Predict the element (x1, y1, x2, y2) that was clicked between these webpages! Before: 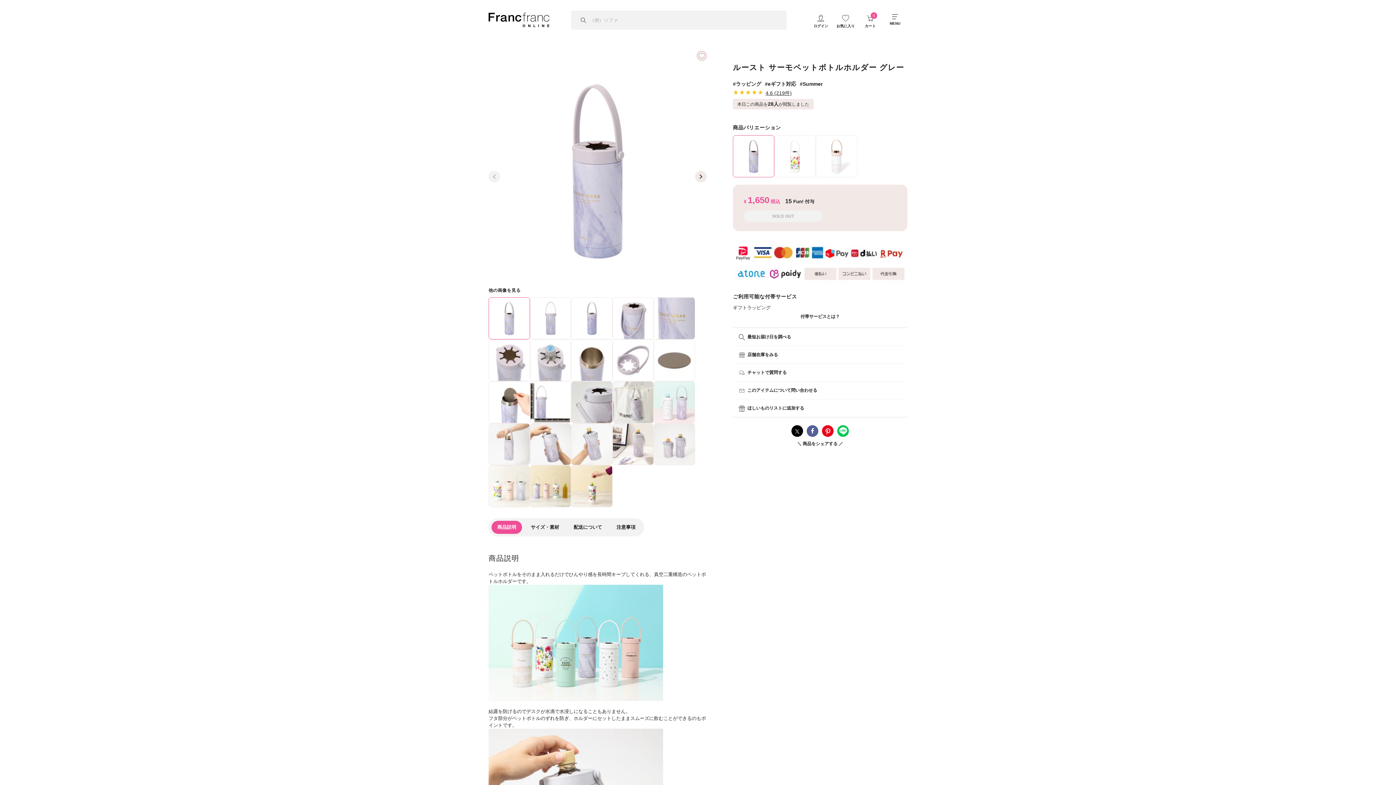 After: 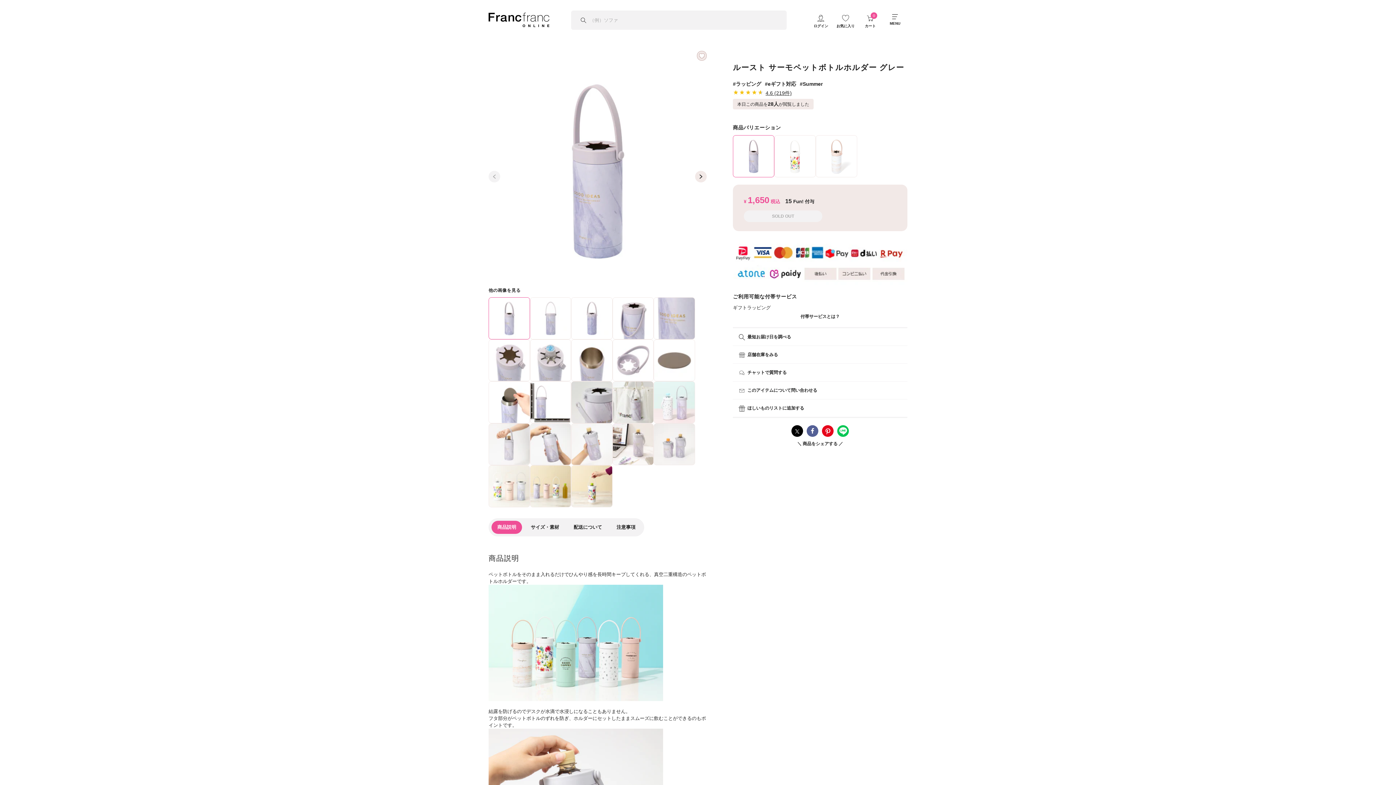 Action: bbox: (744, 210, 822, 222) label: SOLD OUT